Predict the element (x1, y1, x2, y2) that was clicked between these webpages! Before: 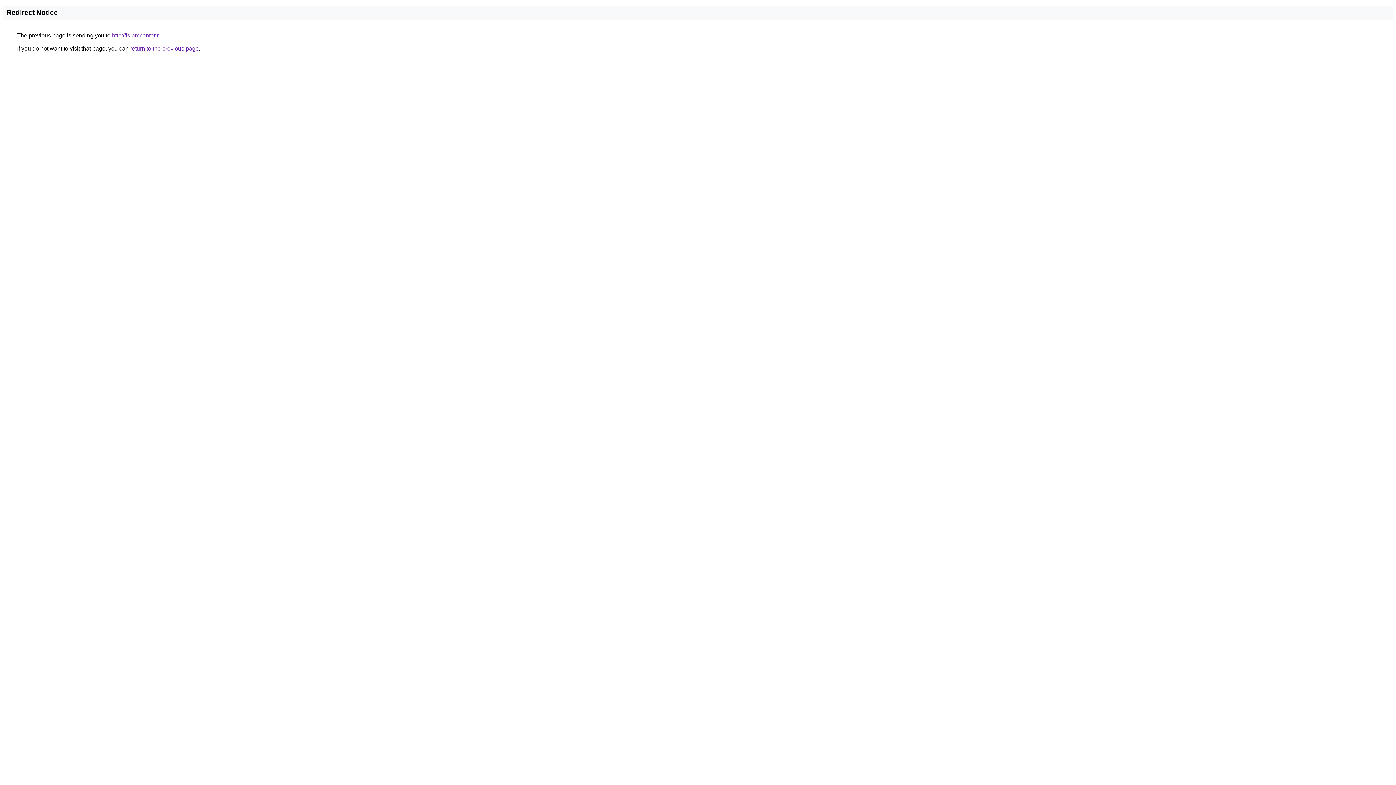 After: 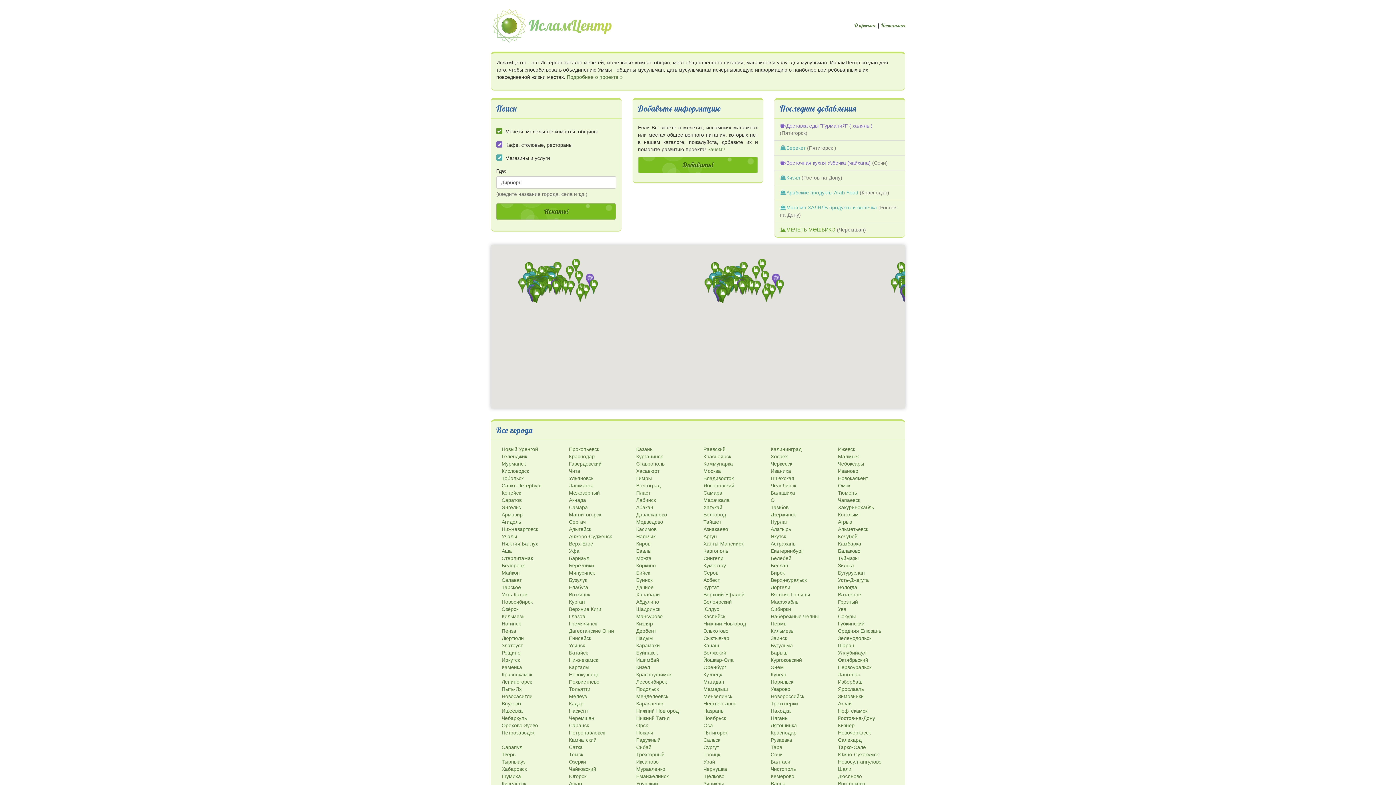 Action: bbox: (112, 32, 161, 38) label: http://islamcenter.ru